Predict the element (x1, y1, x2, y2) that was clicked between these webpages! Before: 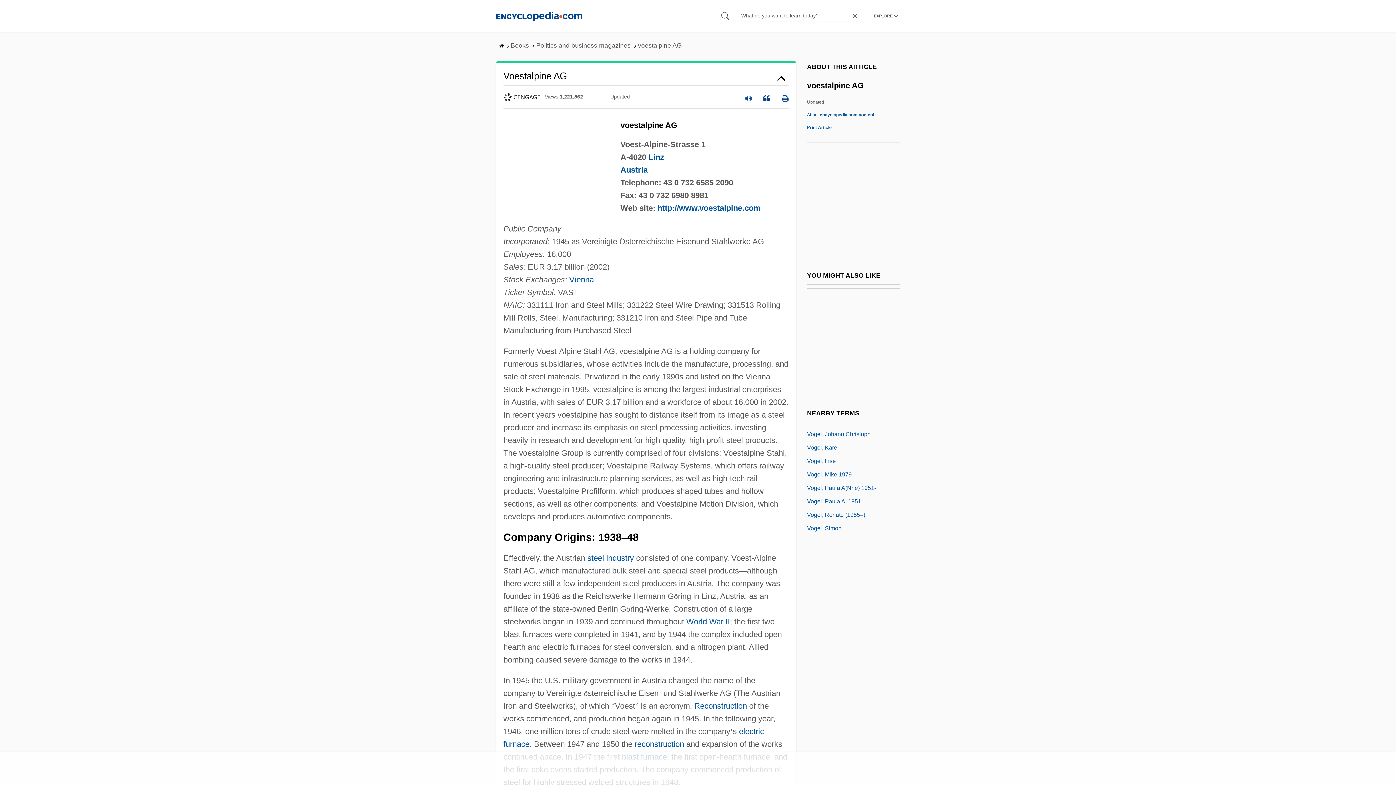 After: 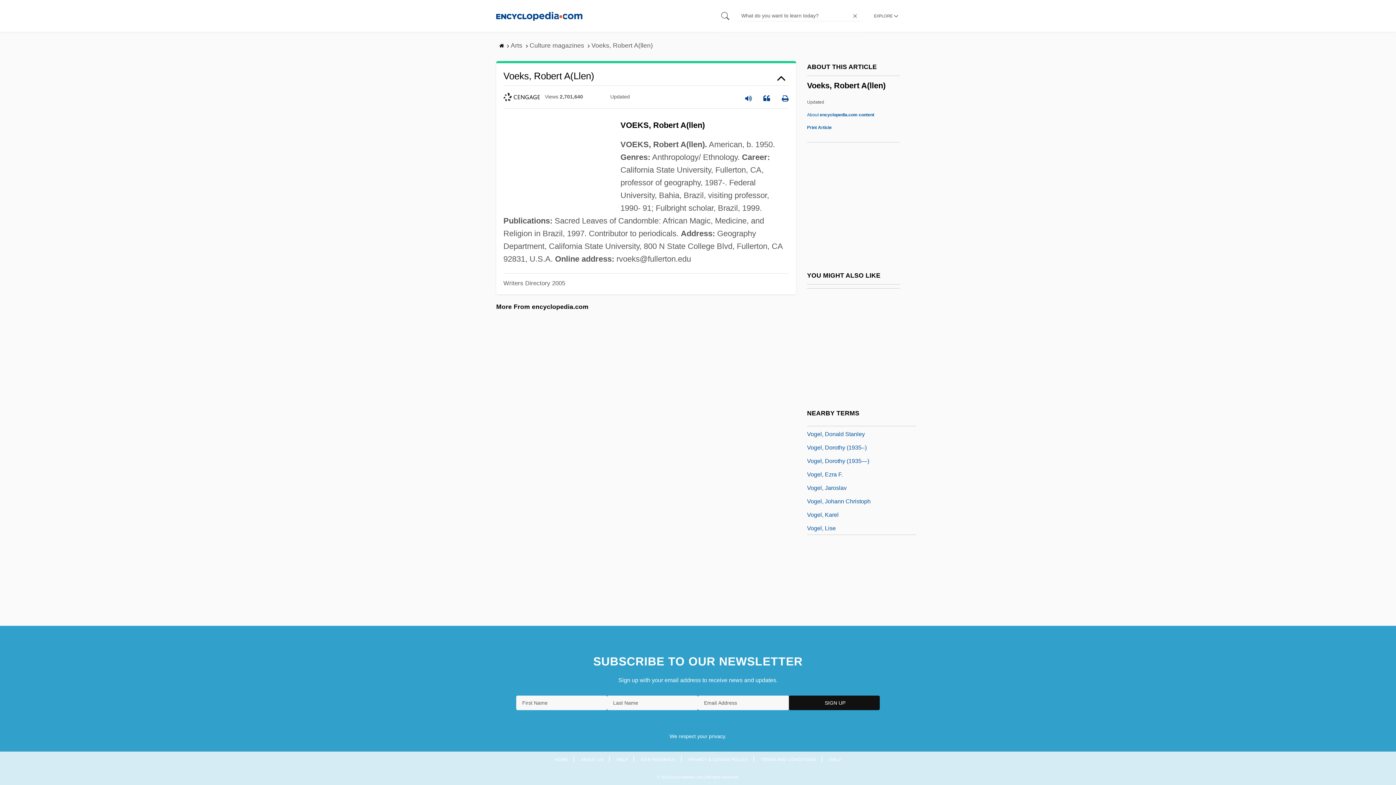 Action: label: Voeks, Robert A(Llen) bbox: (807, 482, 863, 491)